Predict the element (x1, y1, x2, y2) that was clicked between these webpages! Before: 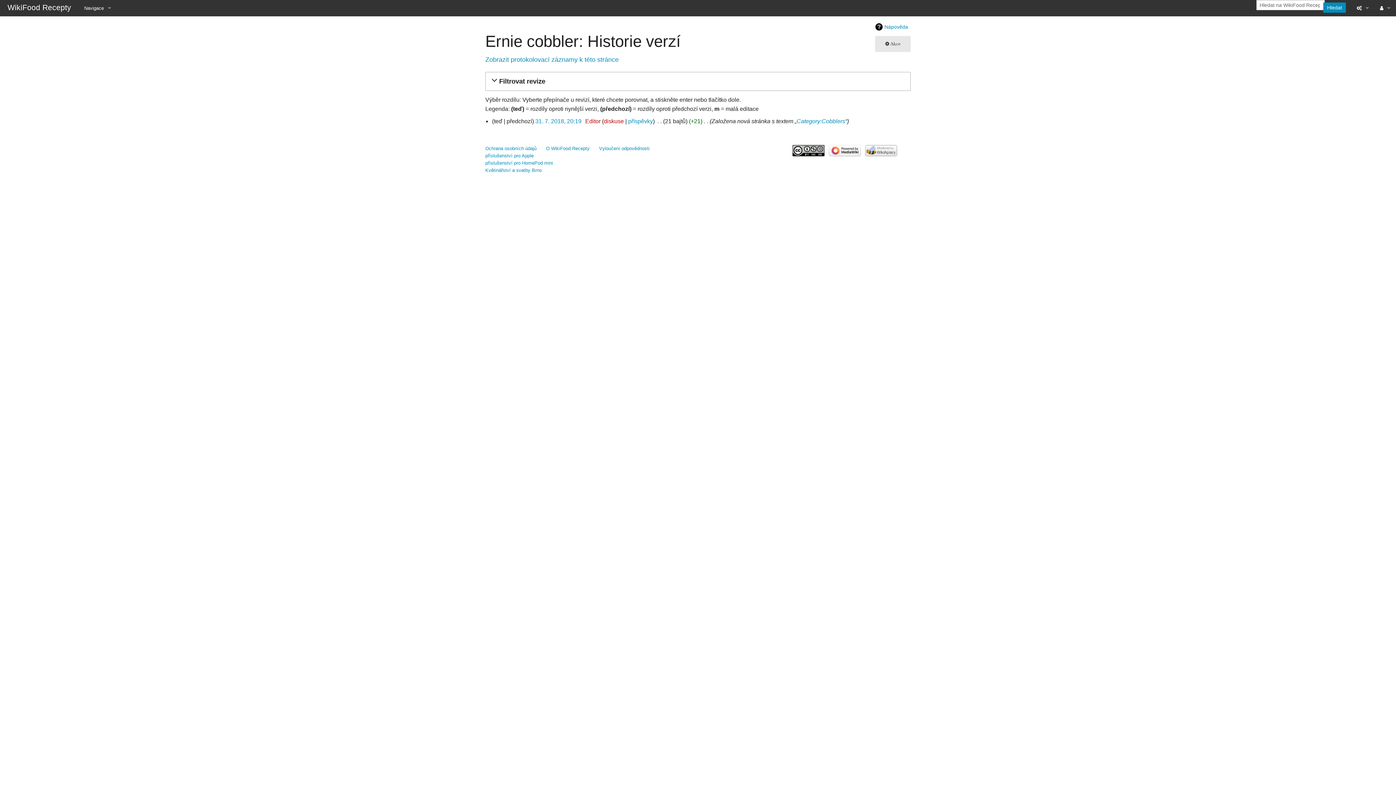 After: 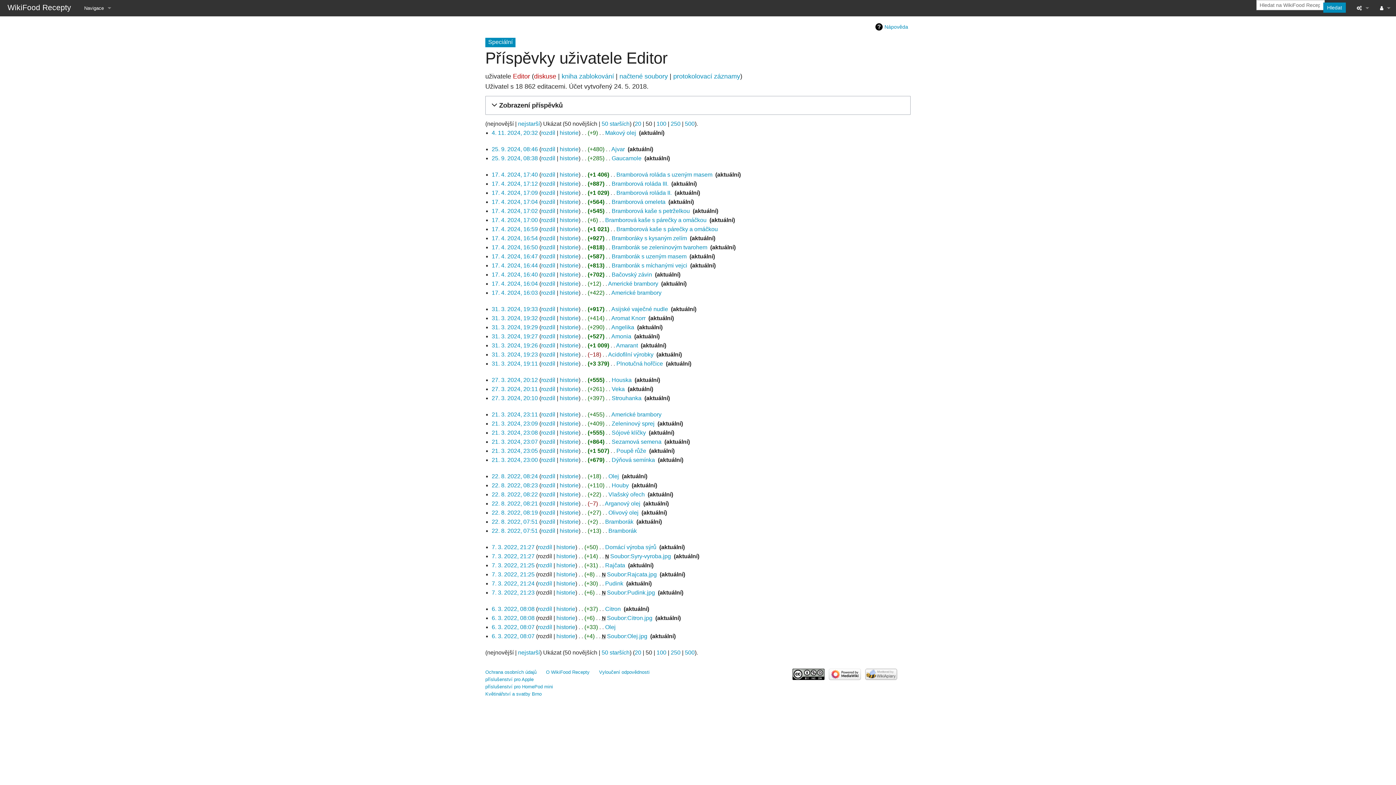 Action: bbox: (628, 118, 653, 124) label: příspěvky